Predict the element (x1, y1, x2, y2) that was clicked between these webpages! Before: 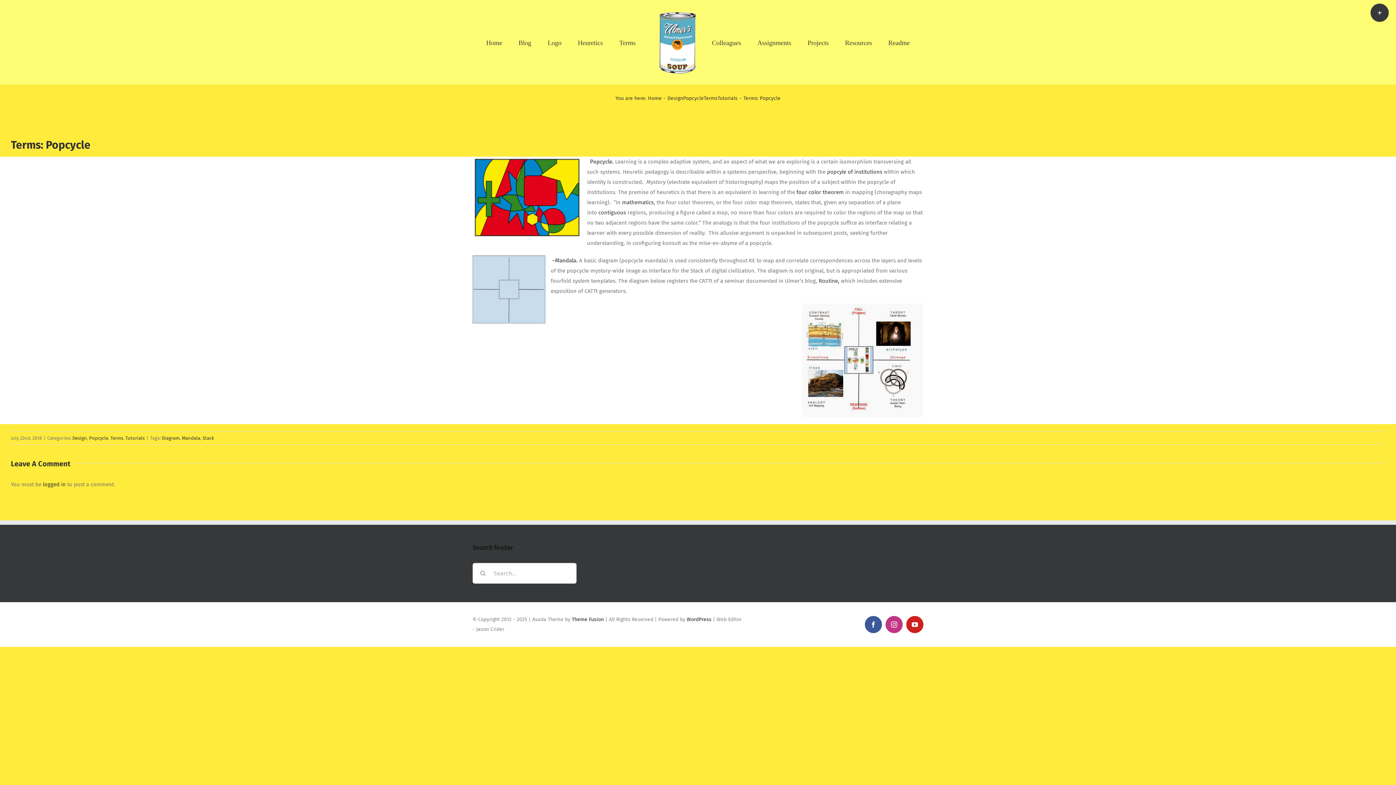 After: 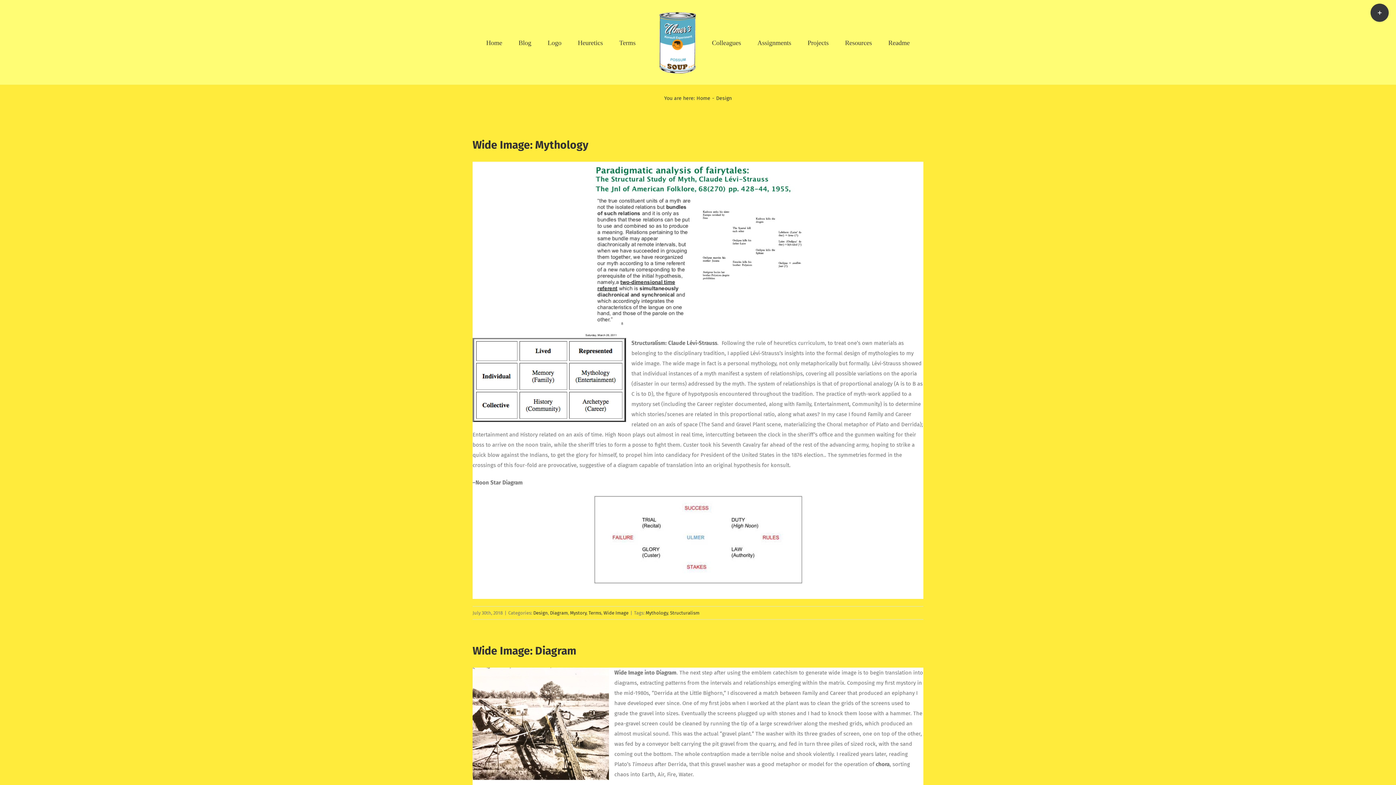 Action: label: Design bbox: (72, 435, 86, 441)